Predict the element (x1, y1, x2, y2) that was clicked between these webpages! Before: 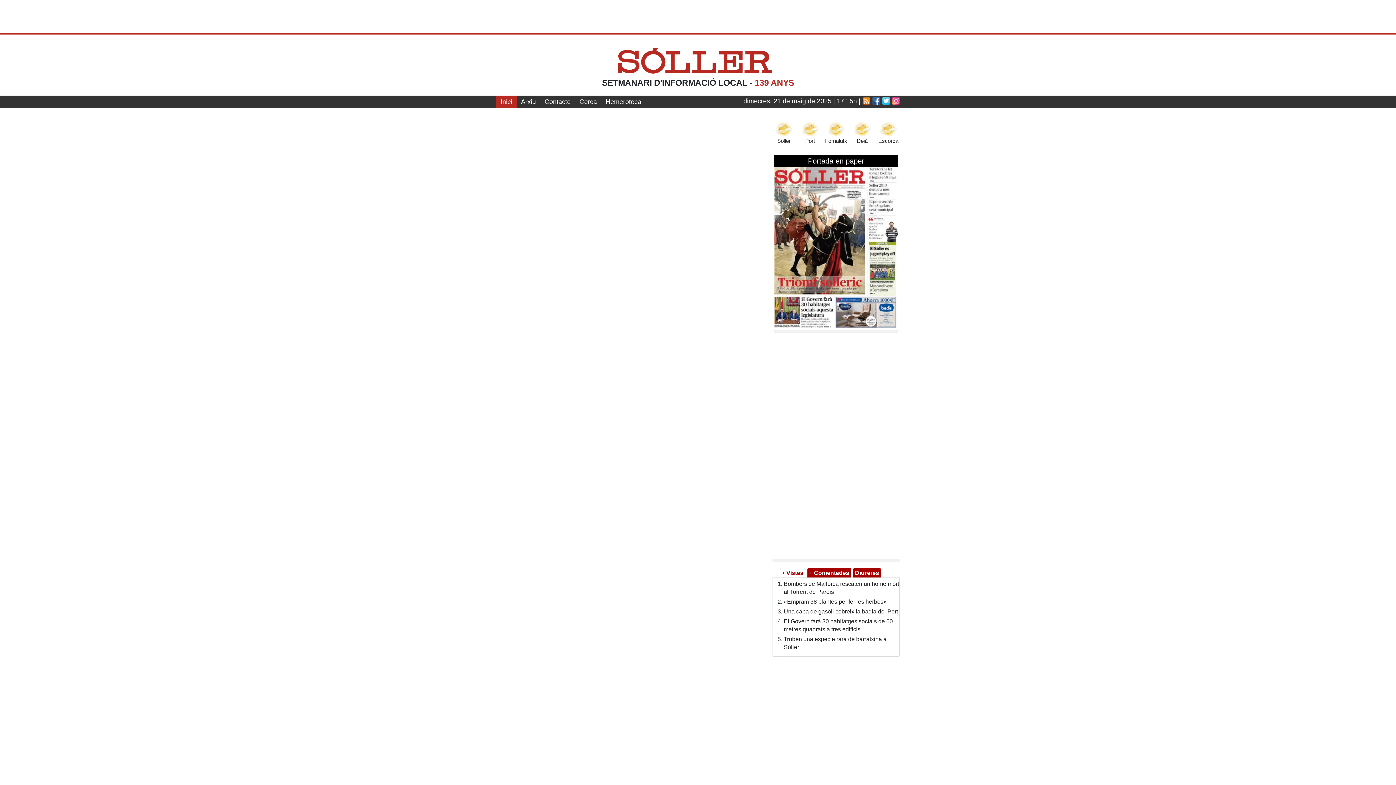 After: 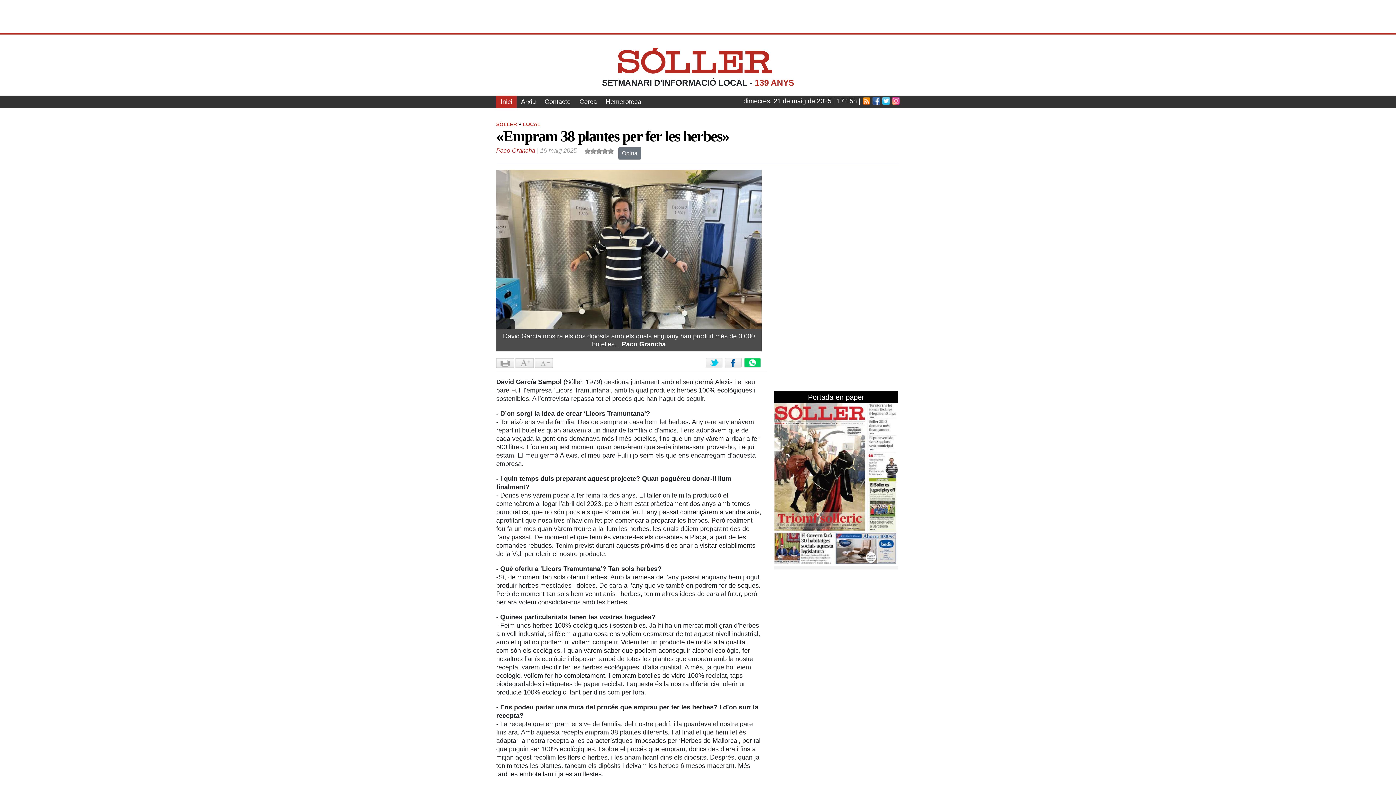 Action: bbox: (784, 598, 886, 605) label: «Empram 38 plantes per fer les herbes»